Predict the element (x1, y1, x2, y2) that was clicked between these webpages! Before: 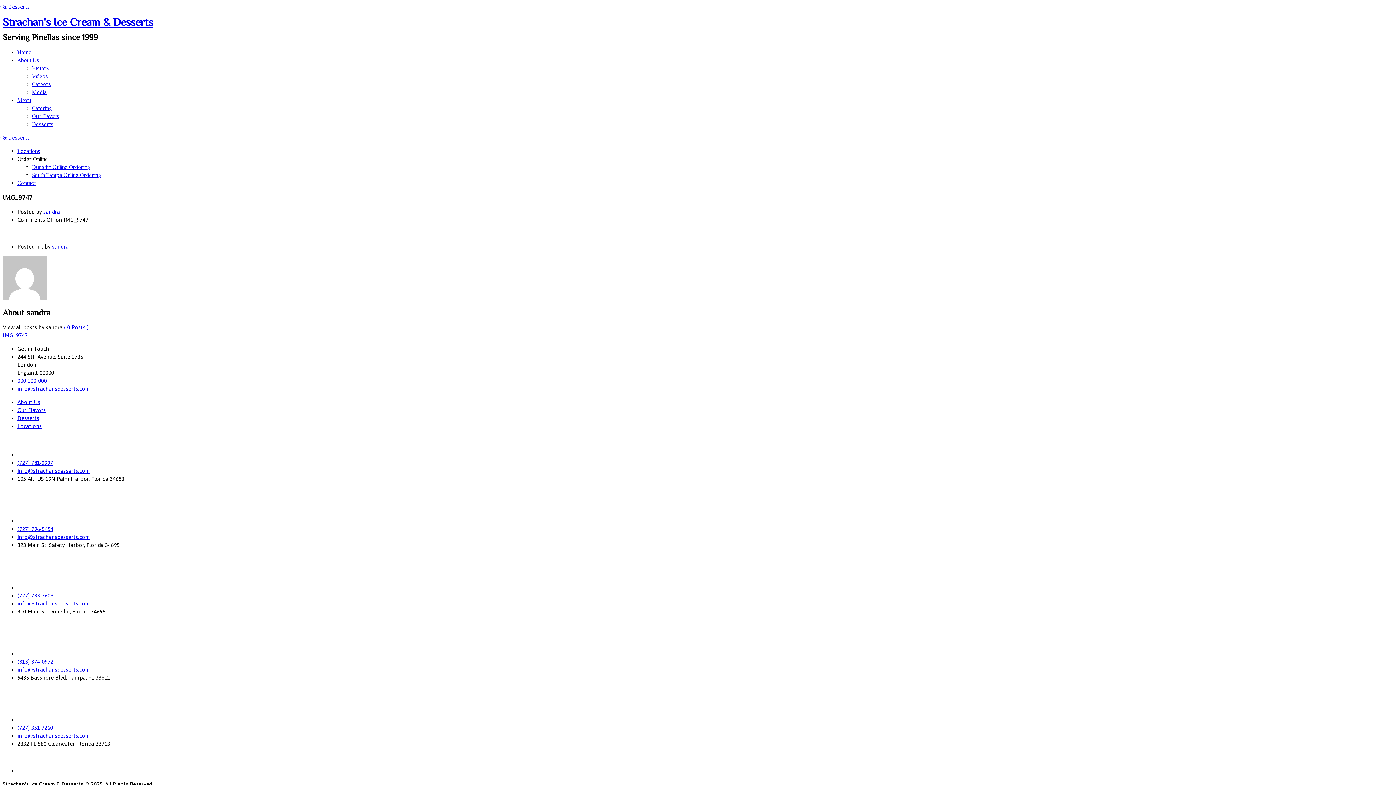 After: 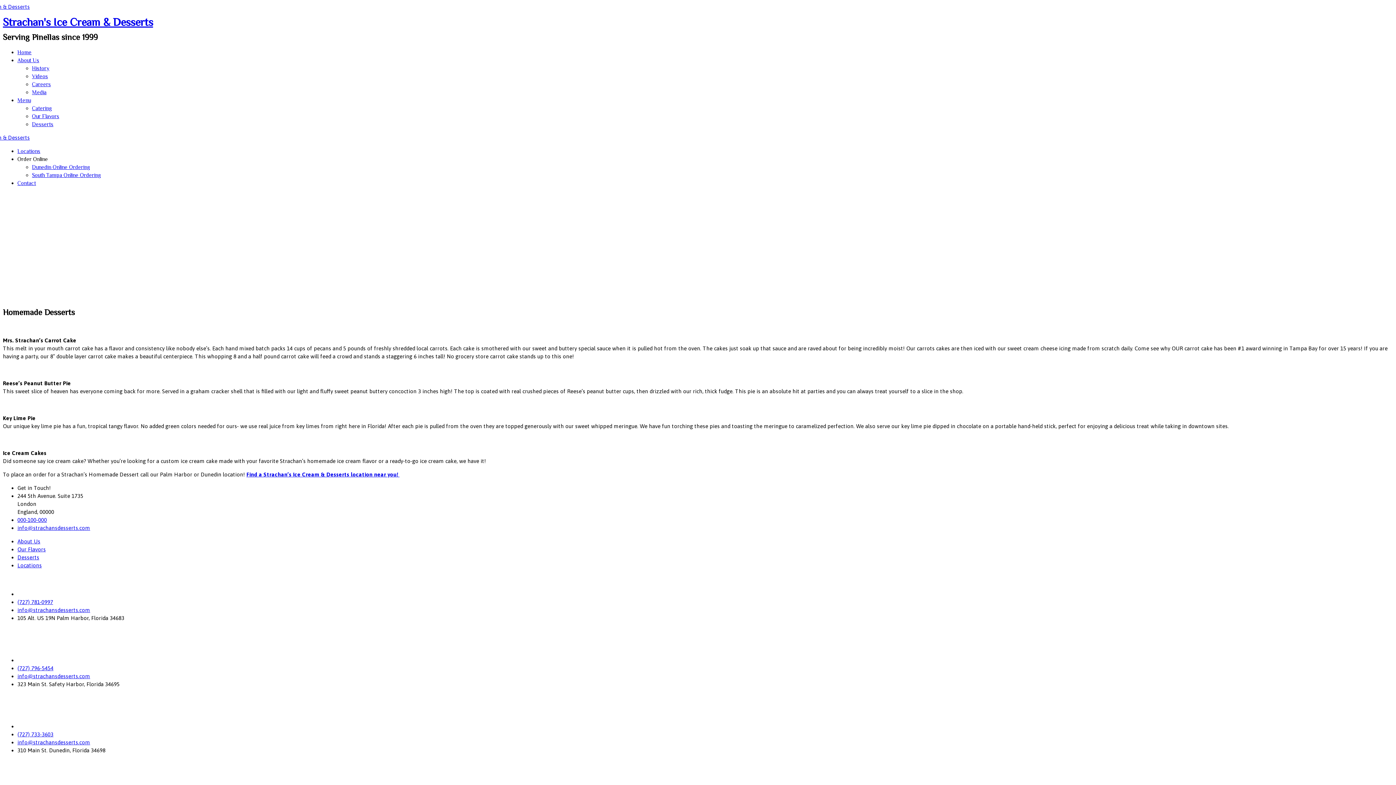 Action: bbox: (17, 415, 39, 421) label: Desserts